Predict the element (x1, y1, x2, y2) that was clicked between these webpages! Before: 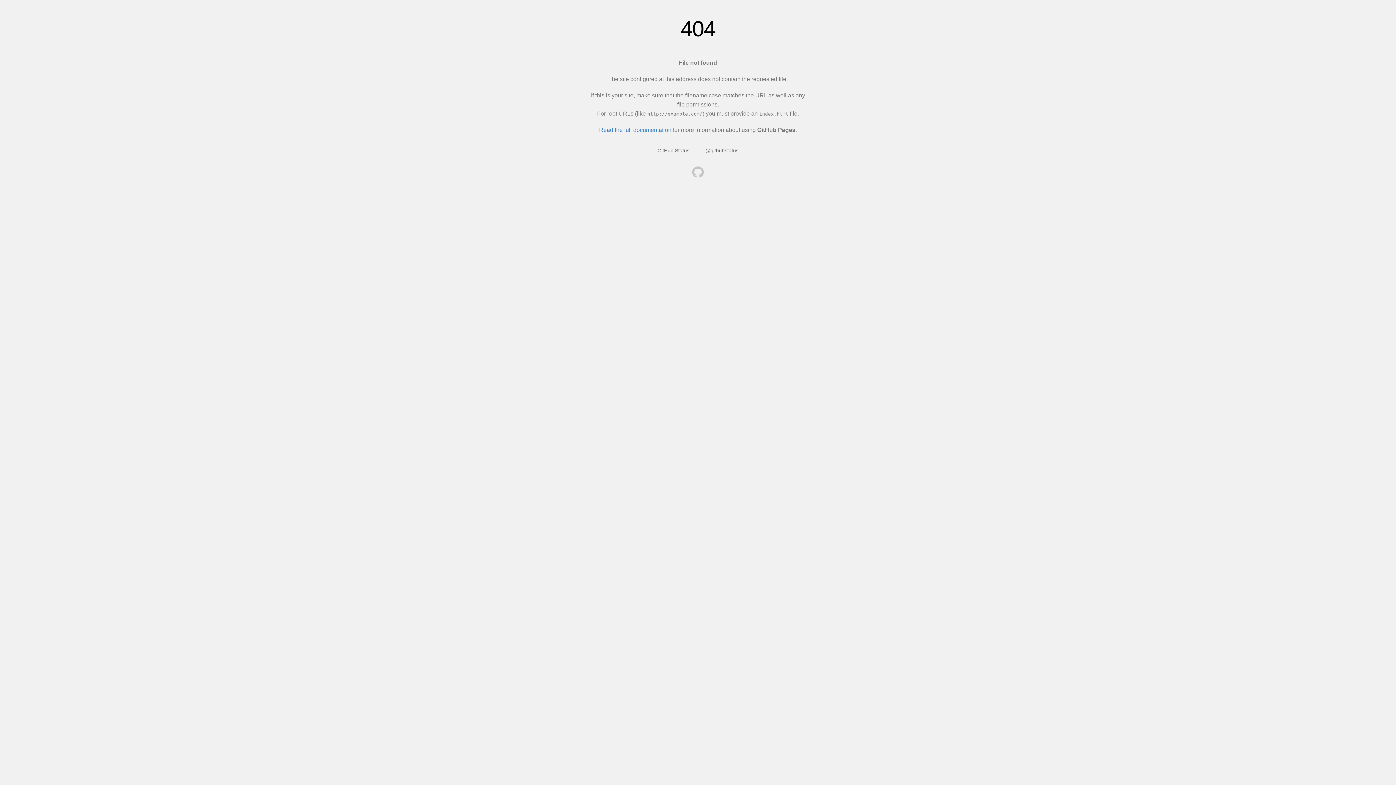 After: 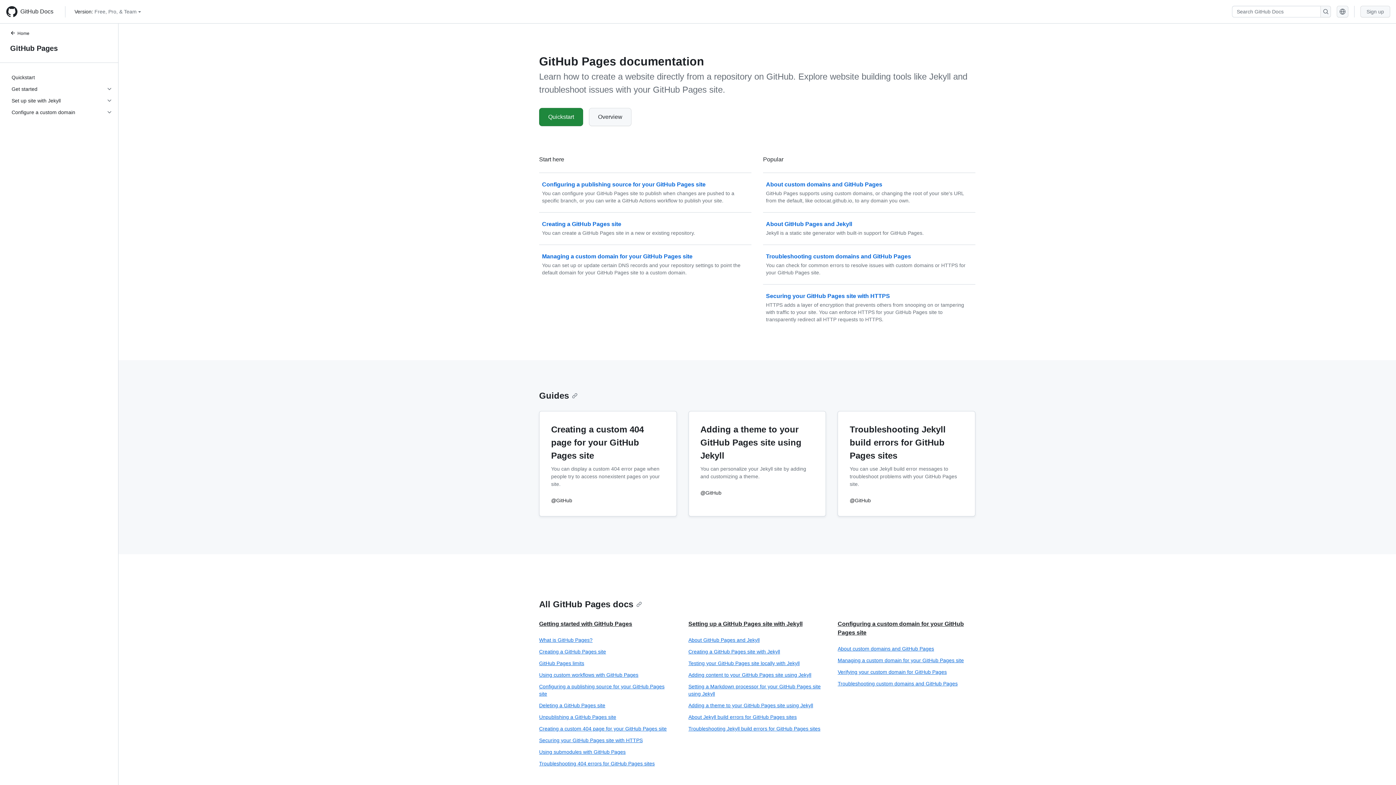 Action: label: Read the full documentation bbox: (599, 126, 671, 133)